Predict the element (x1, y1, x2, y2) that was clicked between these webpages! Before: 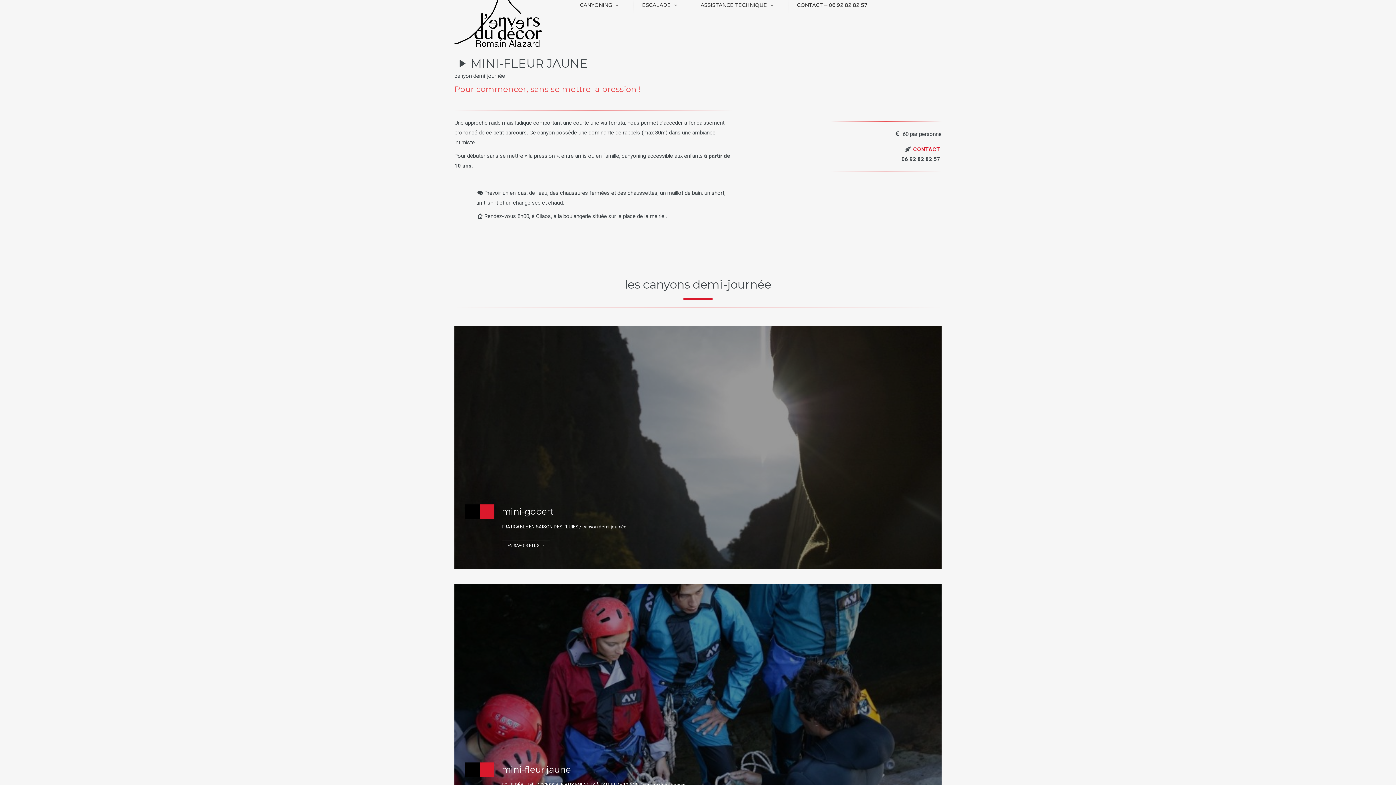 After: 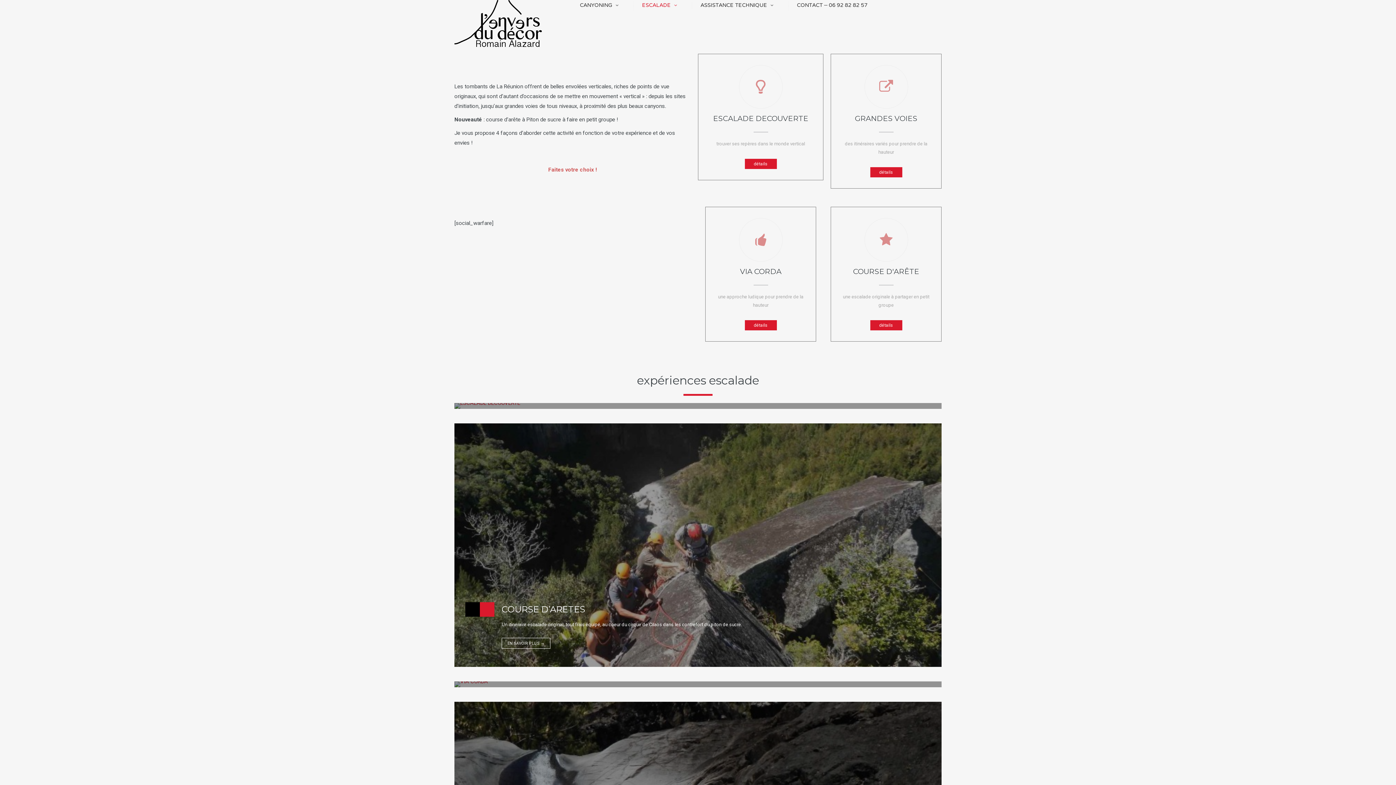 Action: bbox: (633, 0, 691, 11) label: ESCALADE